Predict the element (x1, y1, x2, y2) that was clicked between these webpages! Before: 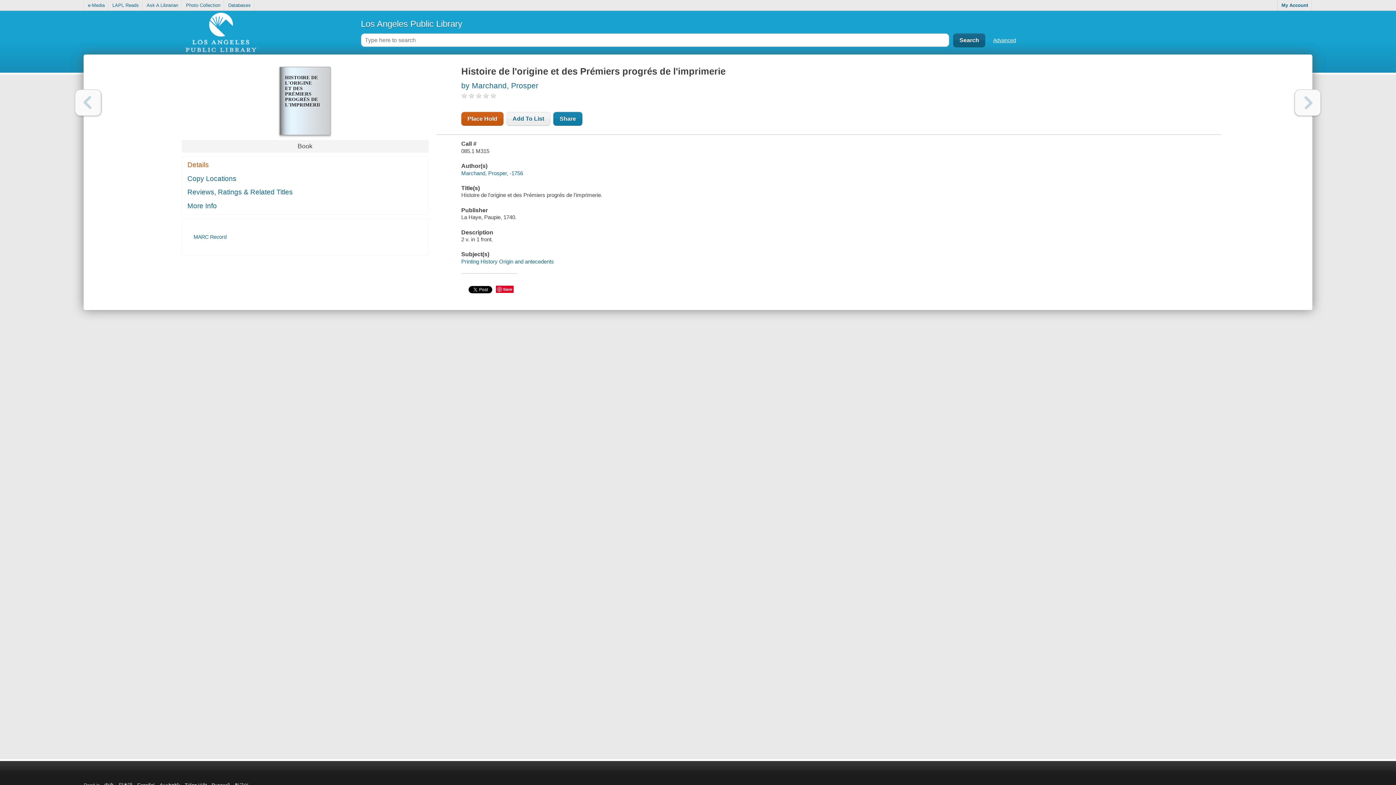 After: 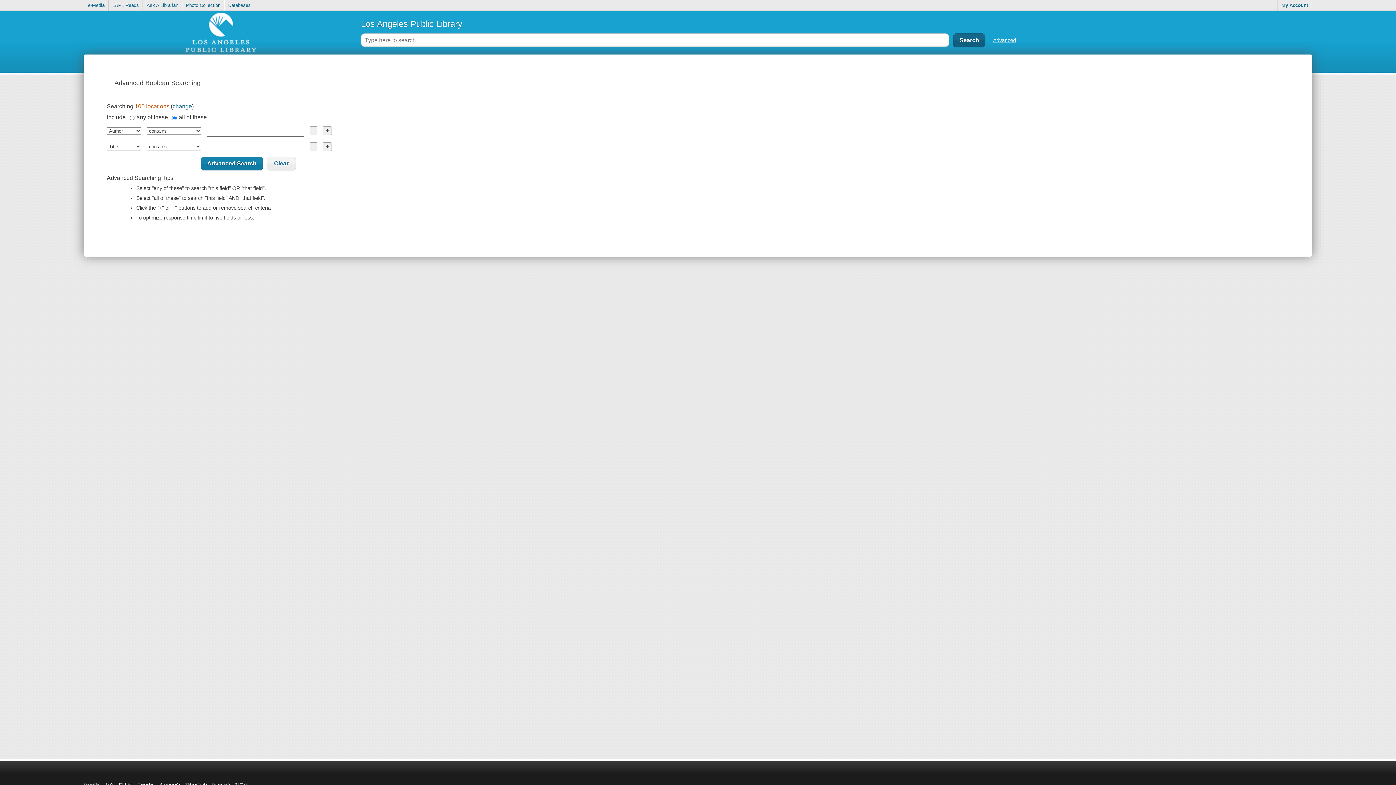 Action: label: Advanced bbox: (993, 37, 1016, 43)